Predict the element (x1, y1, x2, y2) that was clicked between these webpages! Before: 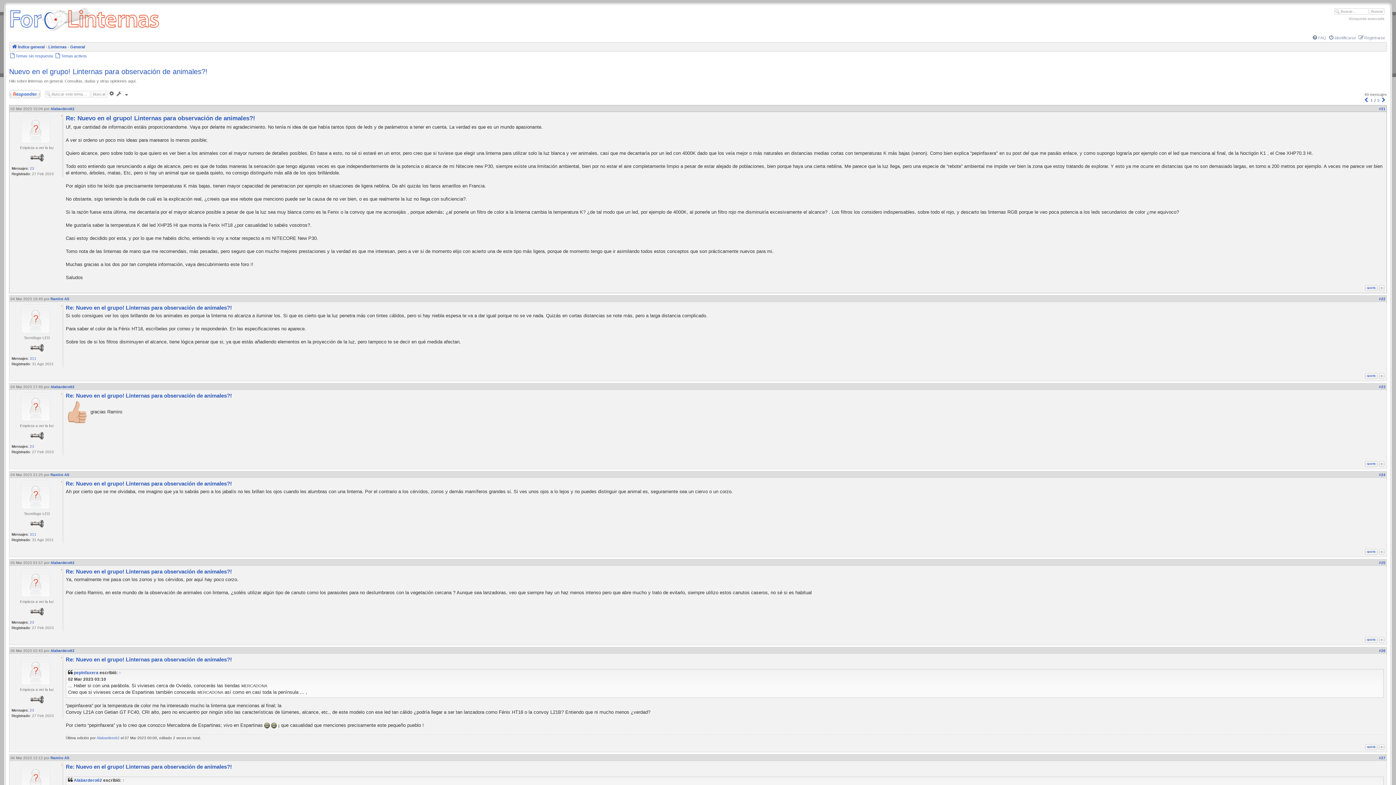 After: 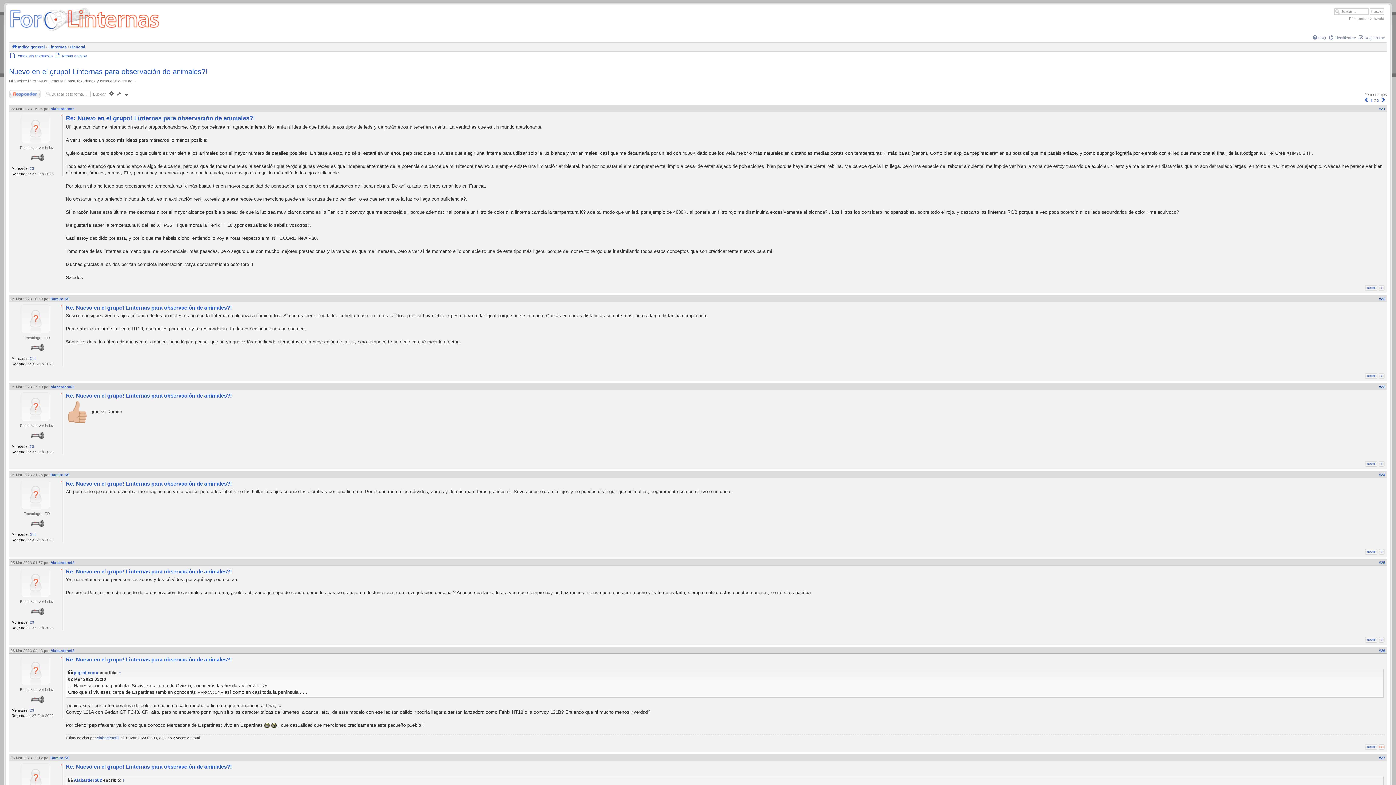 Action: bbox: (1378, 744, 1385, 750)